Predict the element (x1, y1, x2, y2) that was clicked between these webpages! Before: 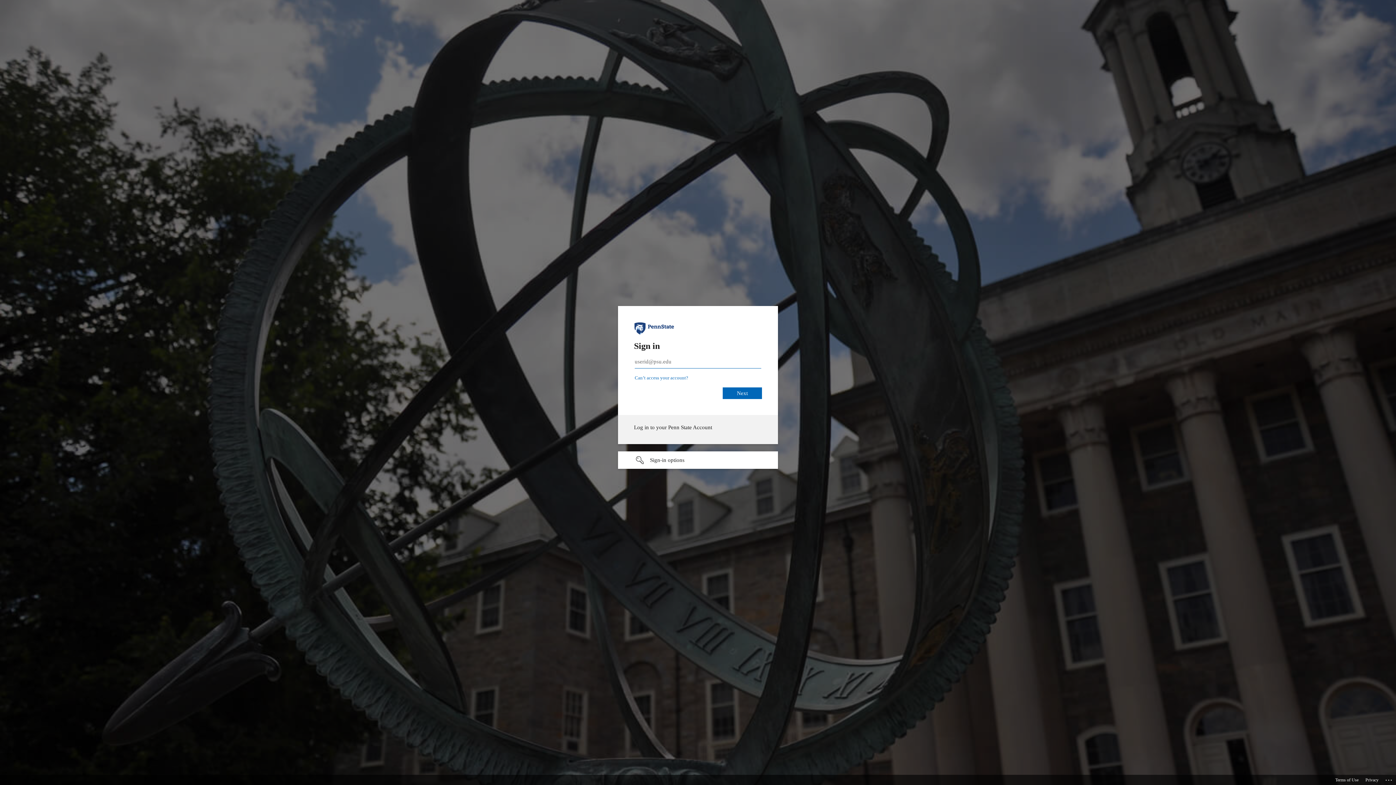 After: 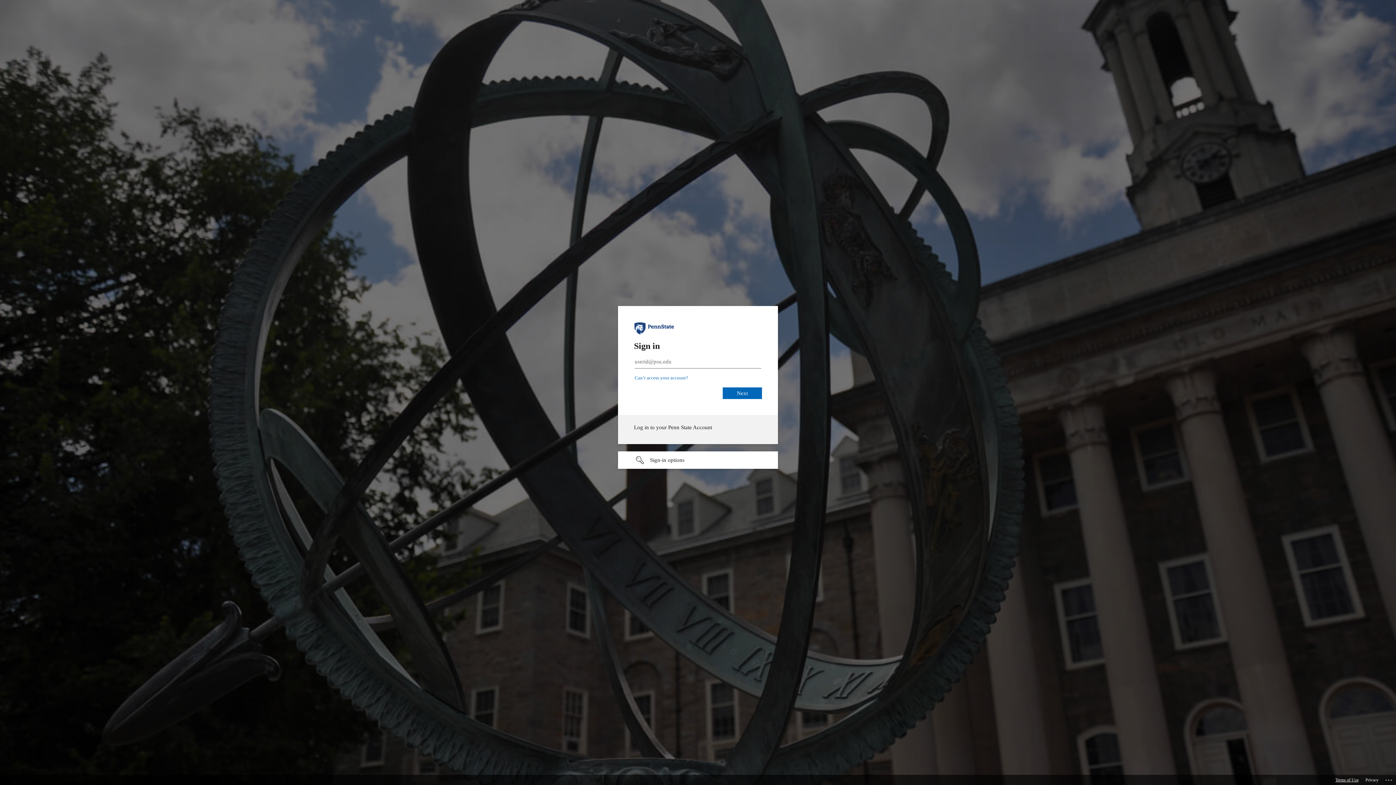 Action: bbox: (1335, 775, 1358, 785) label: Terms of Use